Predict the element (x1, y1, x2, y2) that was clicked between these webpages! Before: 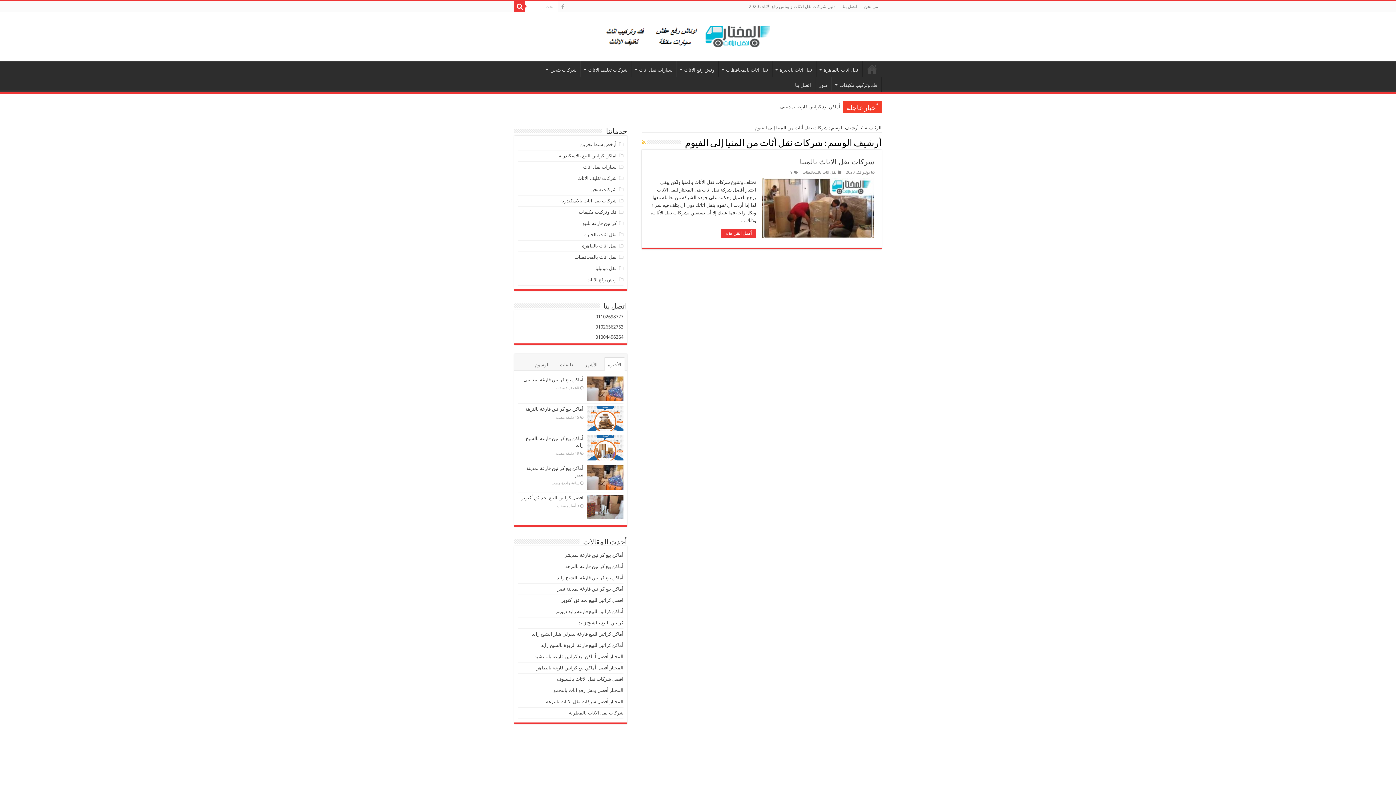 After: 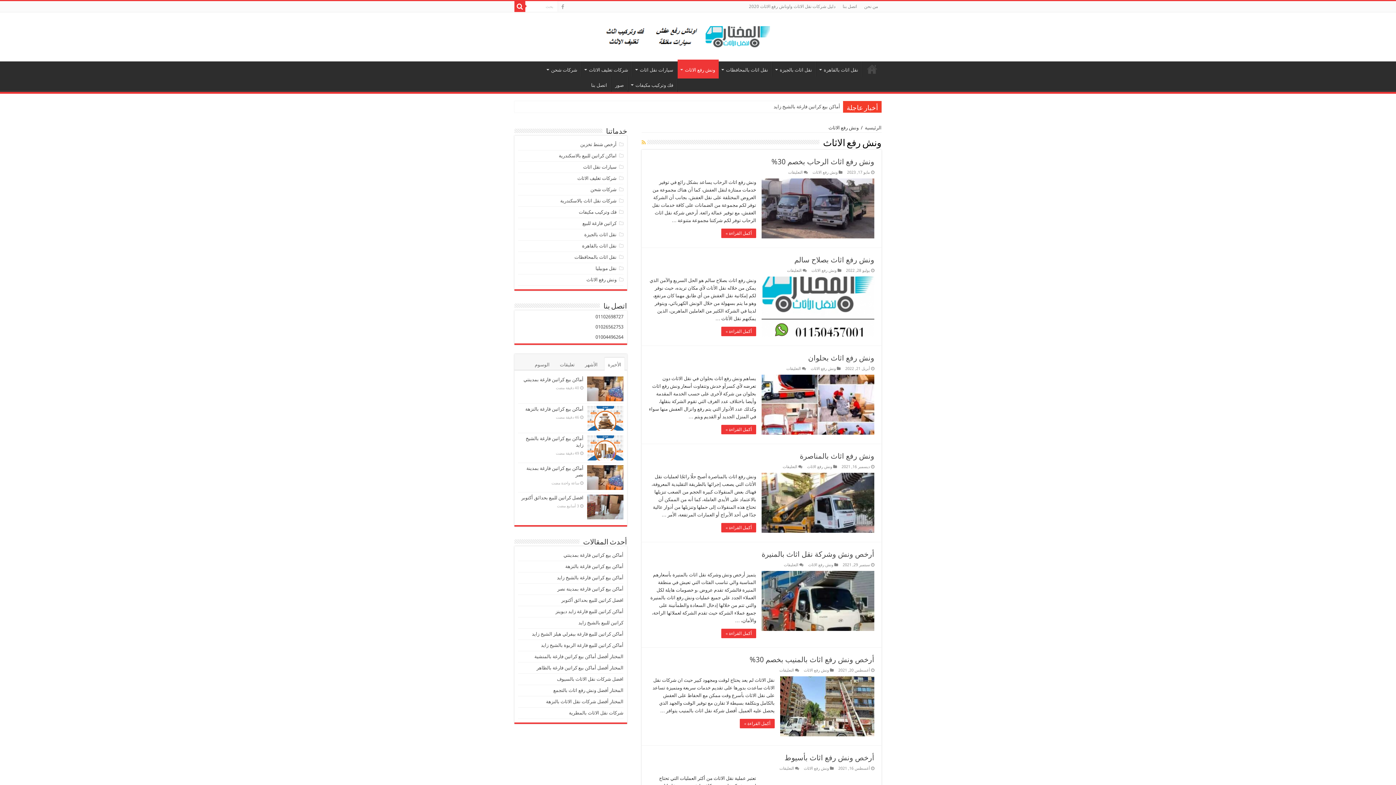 Action: label: ونش رفع الاثاث bbox: (677, 61, 718, 76)